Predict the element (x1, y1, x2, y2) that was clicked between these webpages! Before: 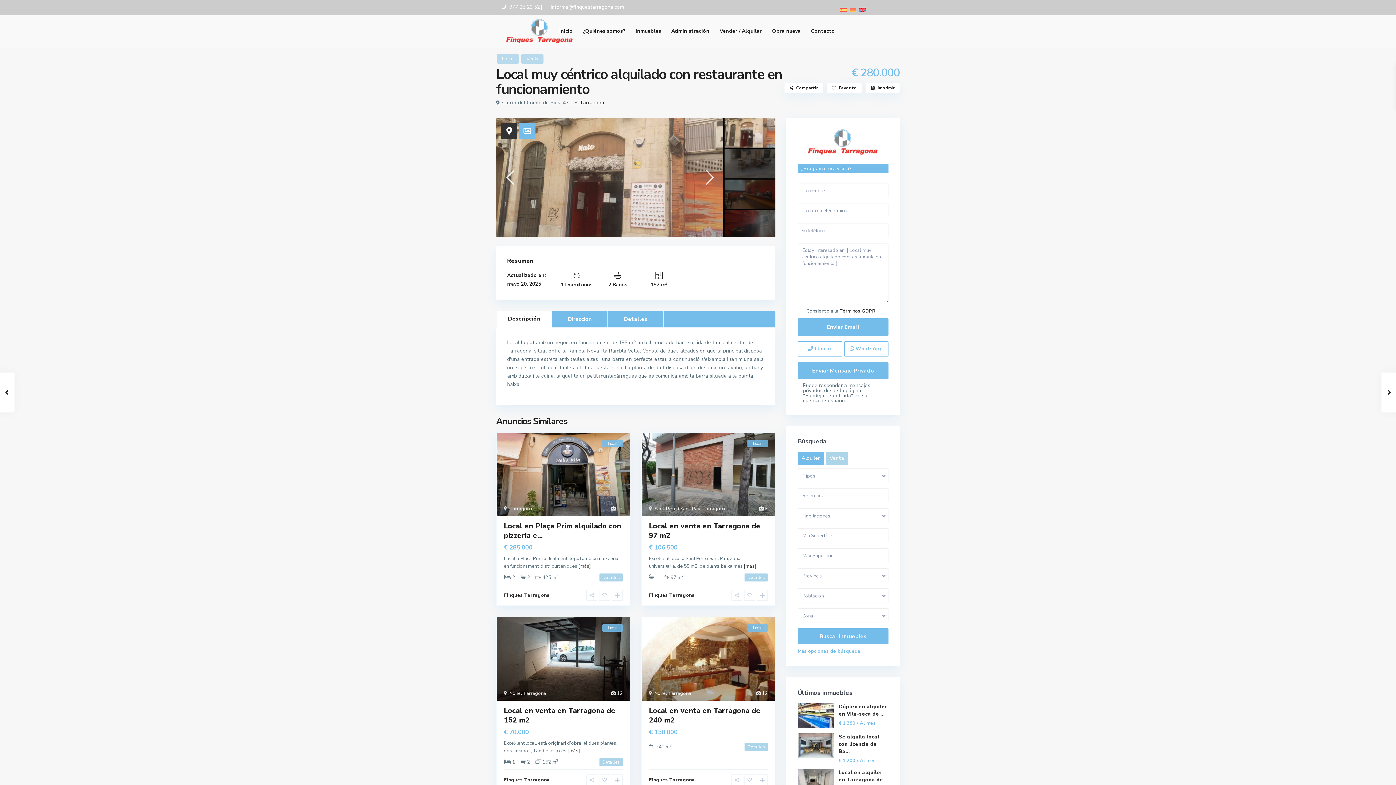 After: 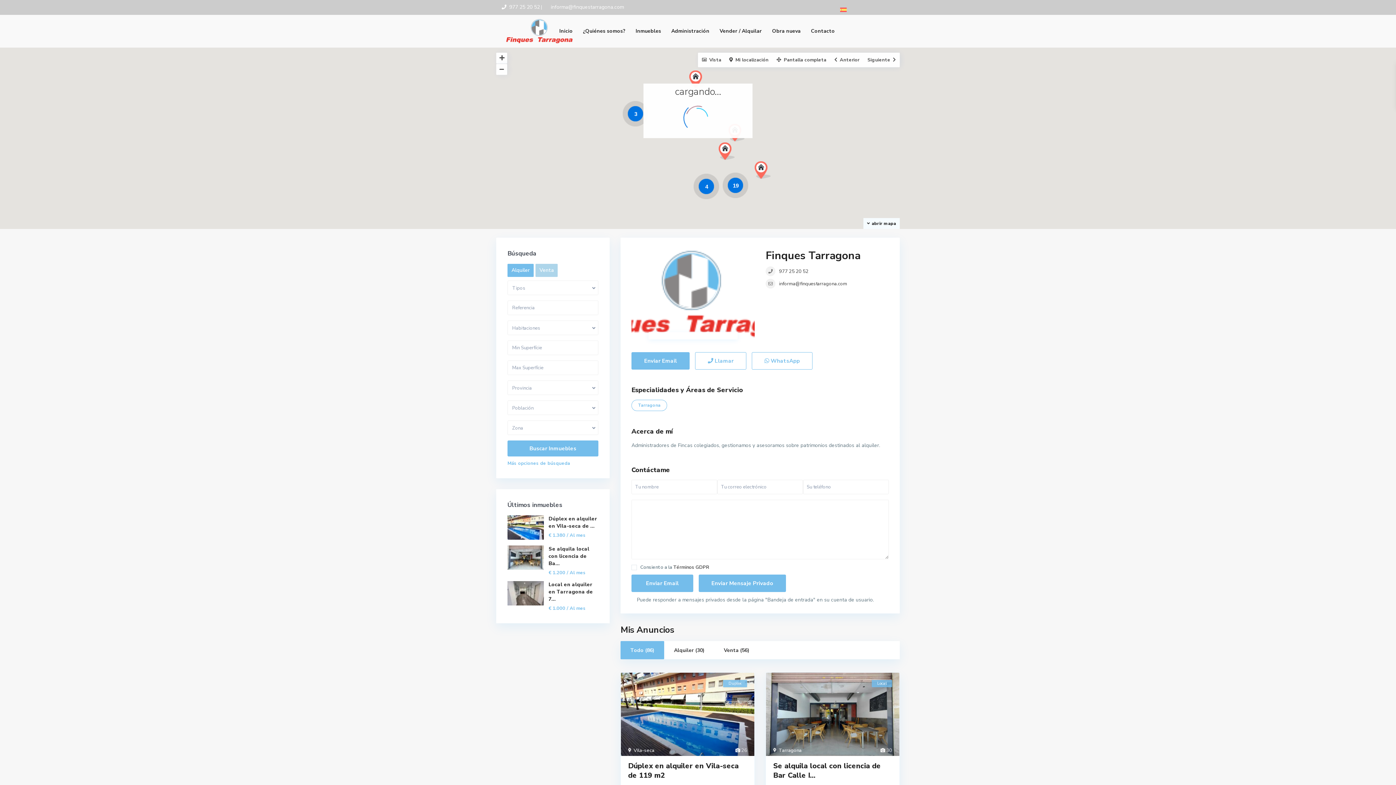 Action: label: Finques Tarragona bbox: (649, 592, 694, 599)